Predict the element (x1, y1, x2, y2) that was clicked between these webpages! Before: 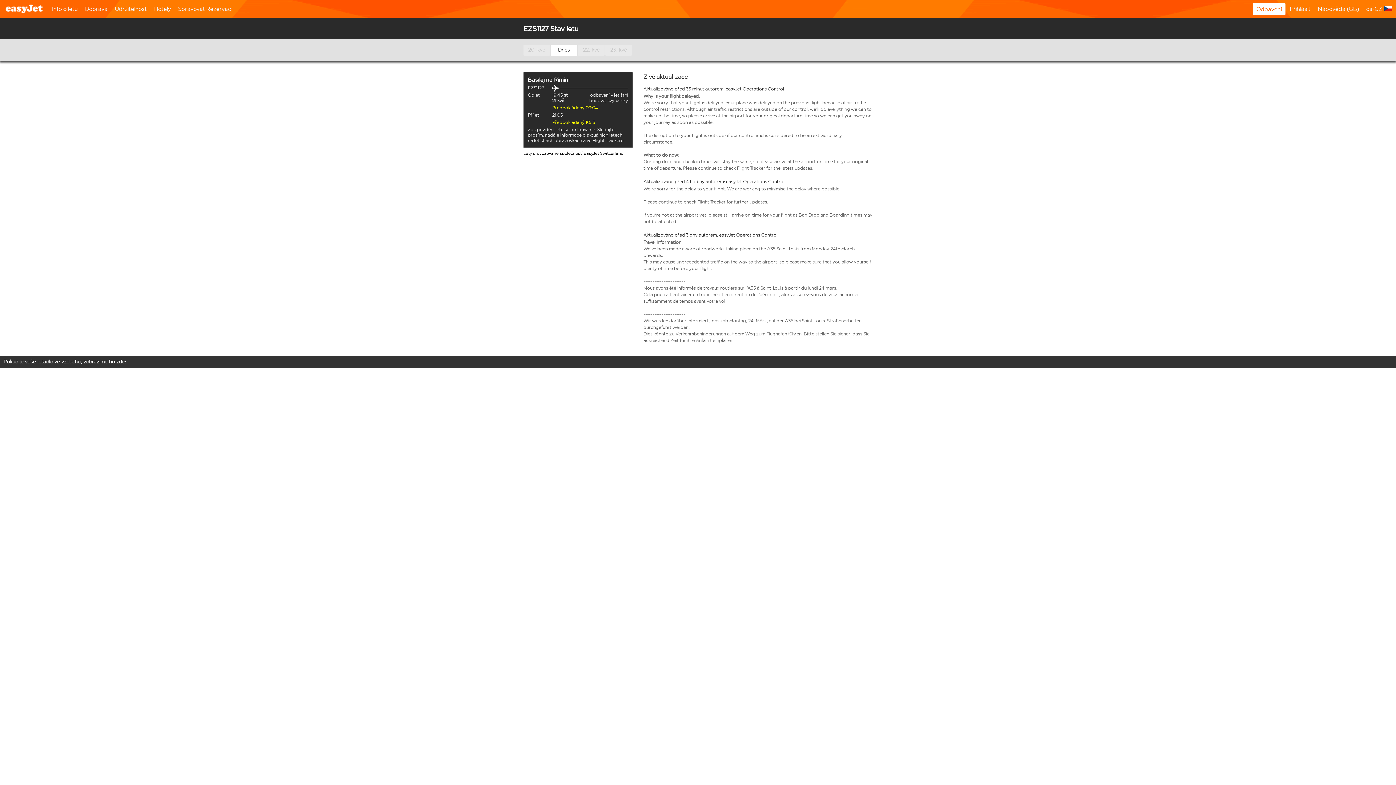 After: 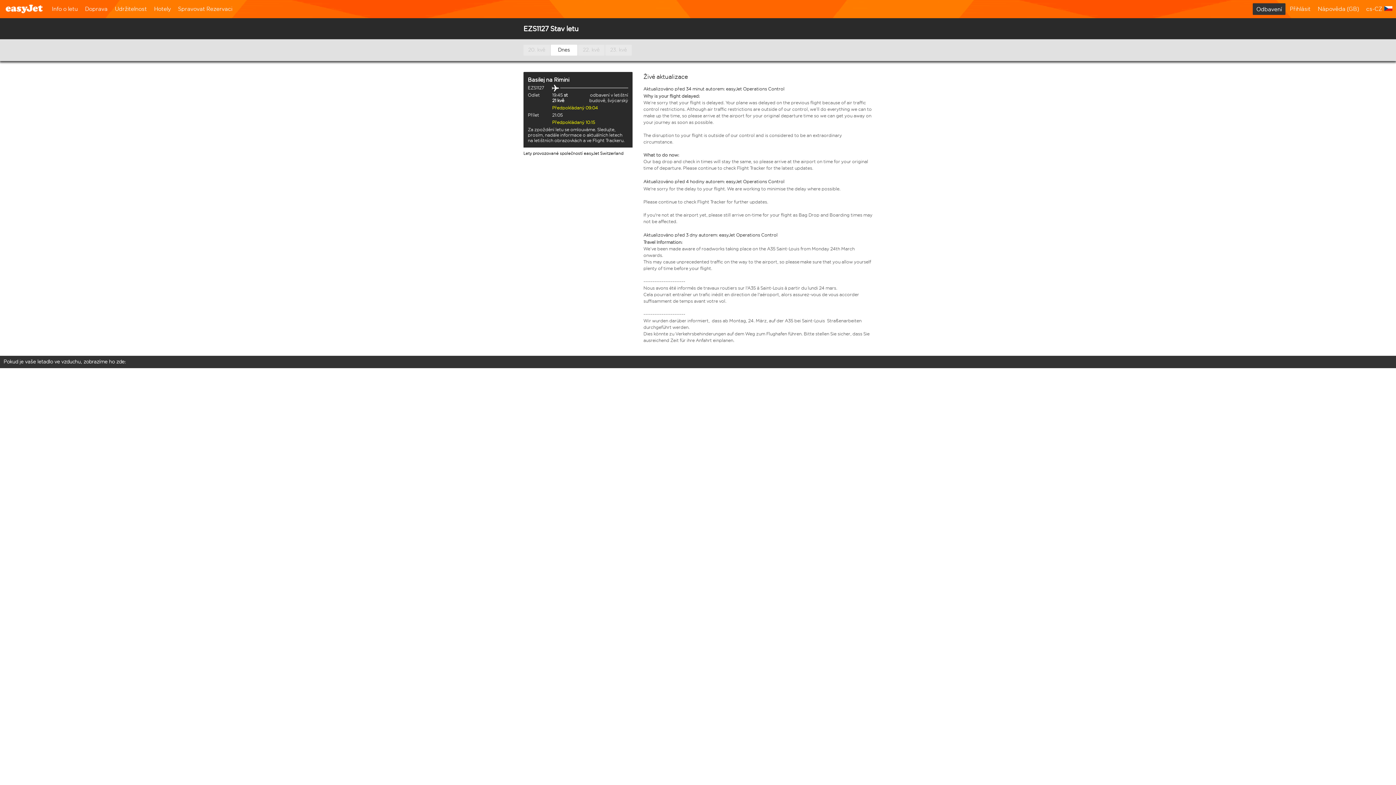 Action: bbox: (1253, 3, 1285, 14) label: Odbavení